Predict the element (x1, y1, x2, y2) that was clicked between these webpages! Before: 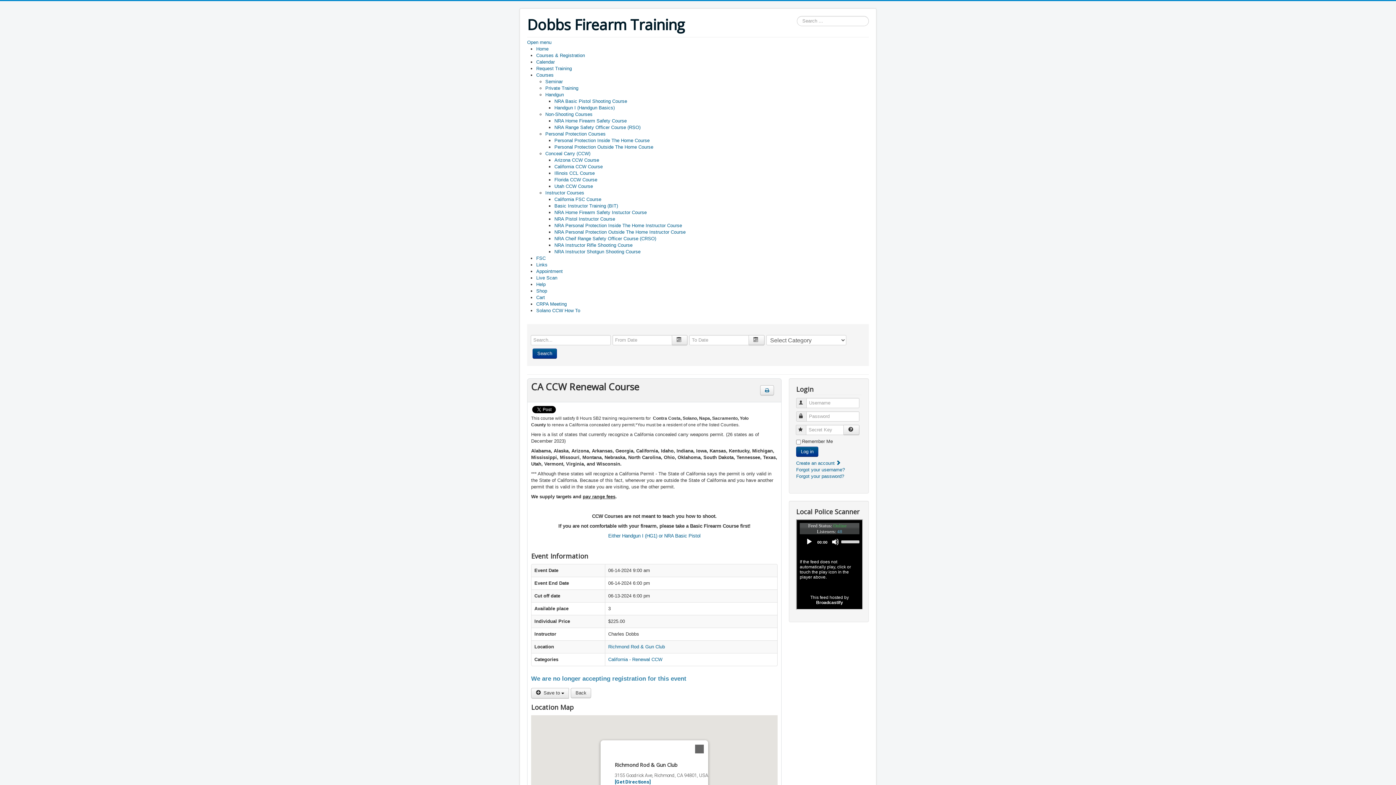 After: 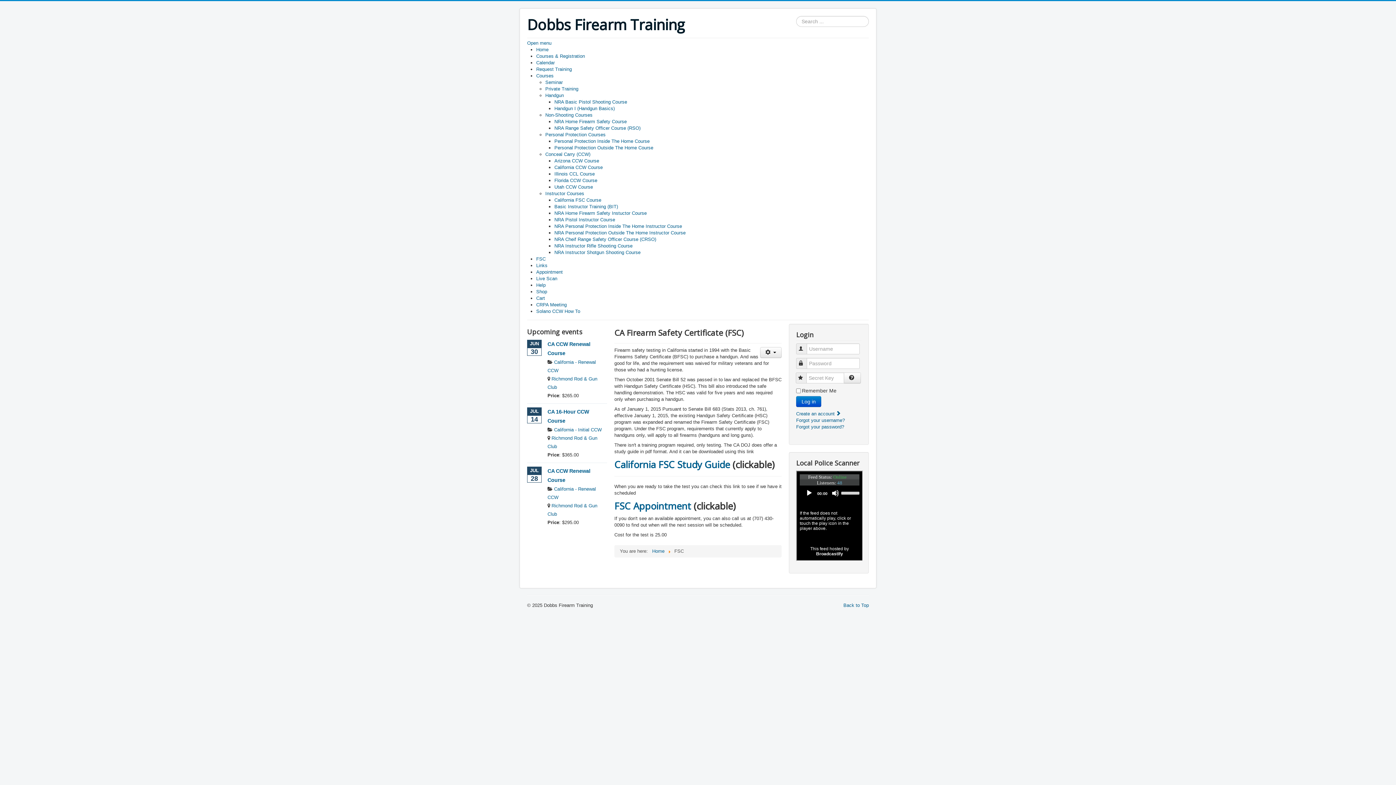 Action: bbox: (536, 255, 545, 261) label: FSC